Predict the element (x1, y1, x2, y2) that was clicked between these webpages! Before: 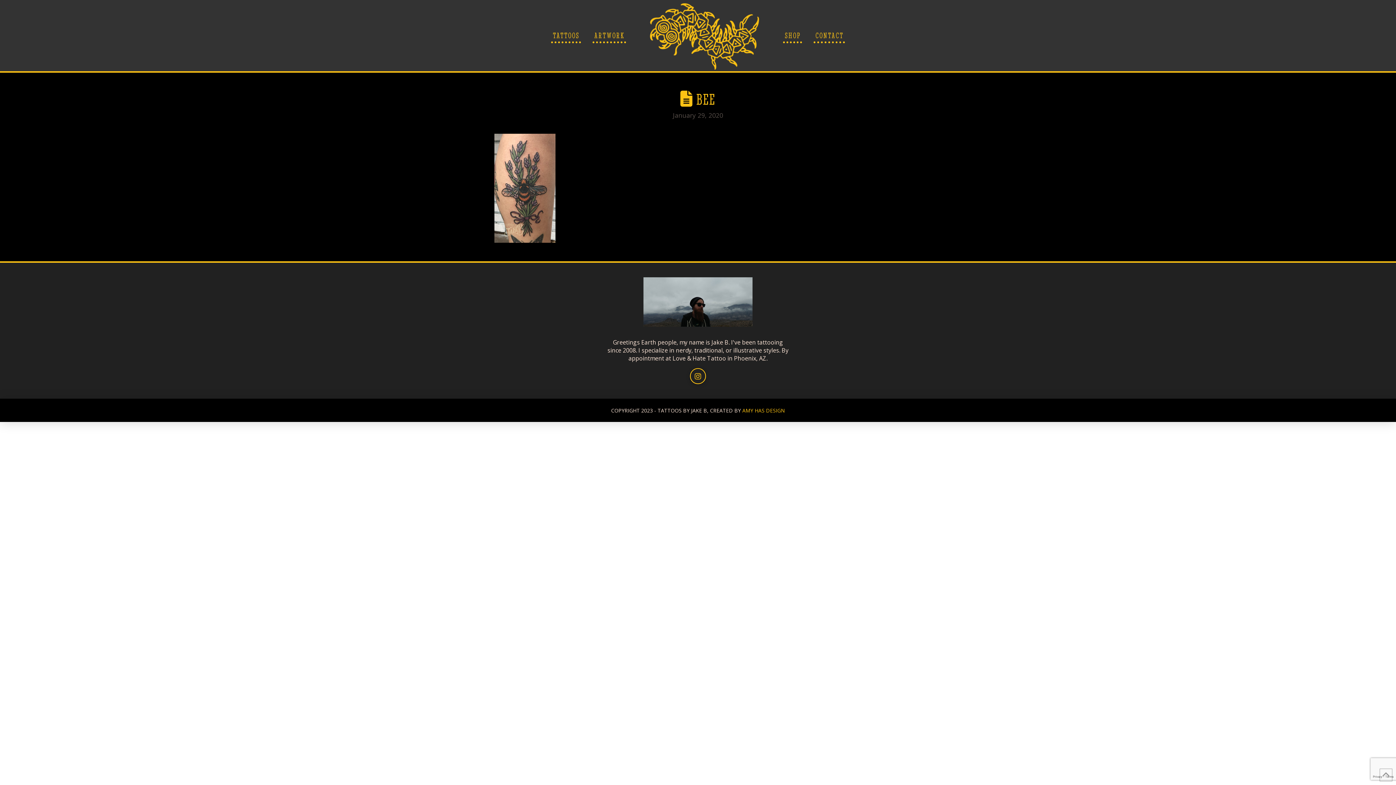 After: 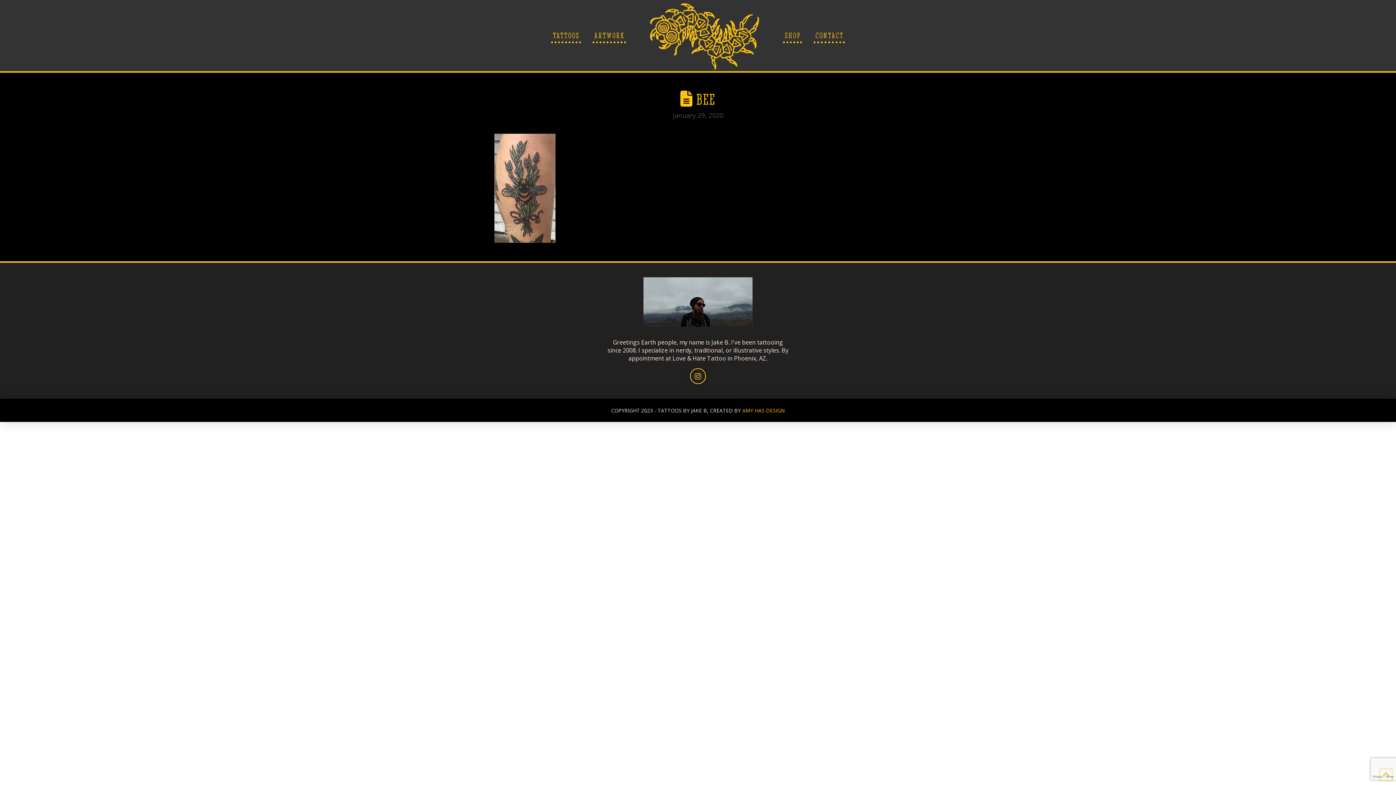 Action: bbox: (1380, 769, 1392, 781)